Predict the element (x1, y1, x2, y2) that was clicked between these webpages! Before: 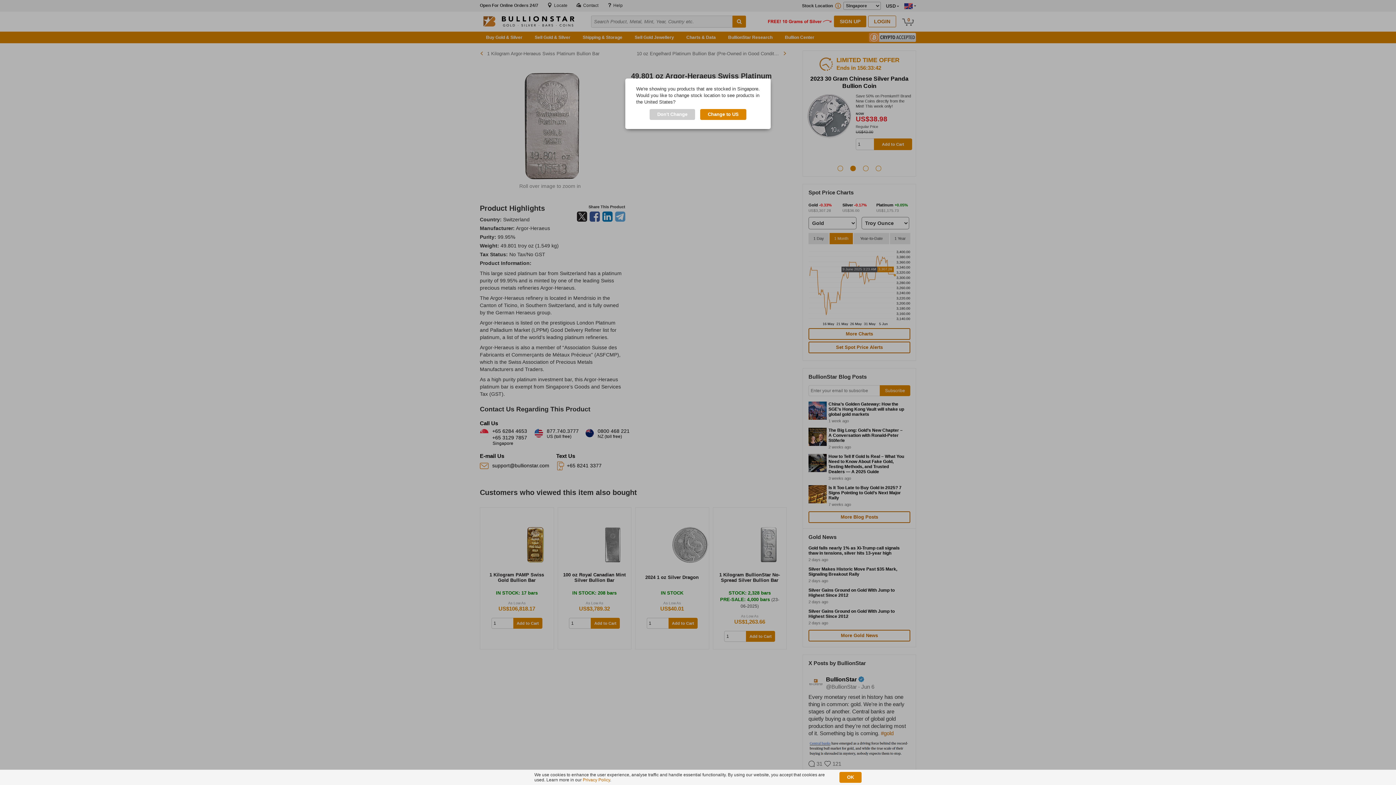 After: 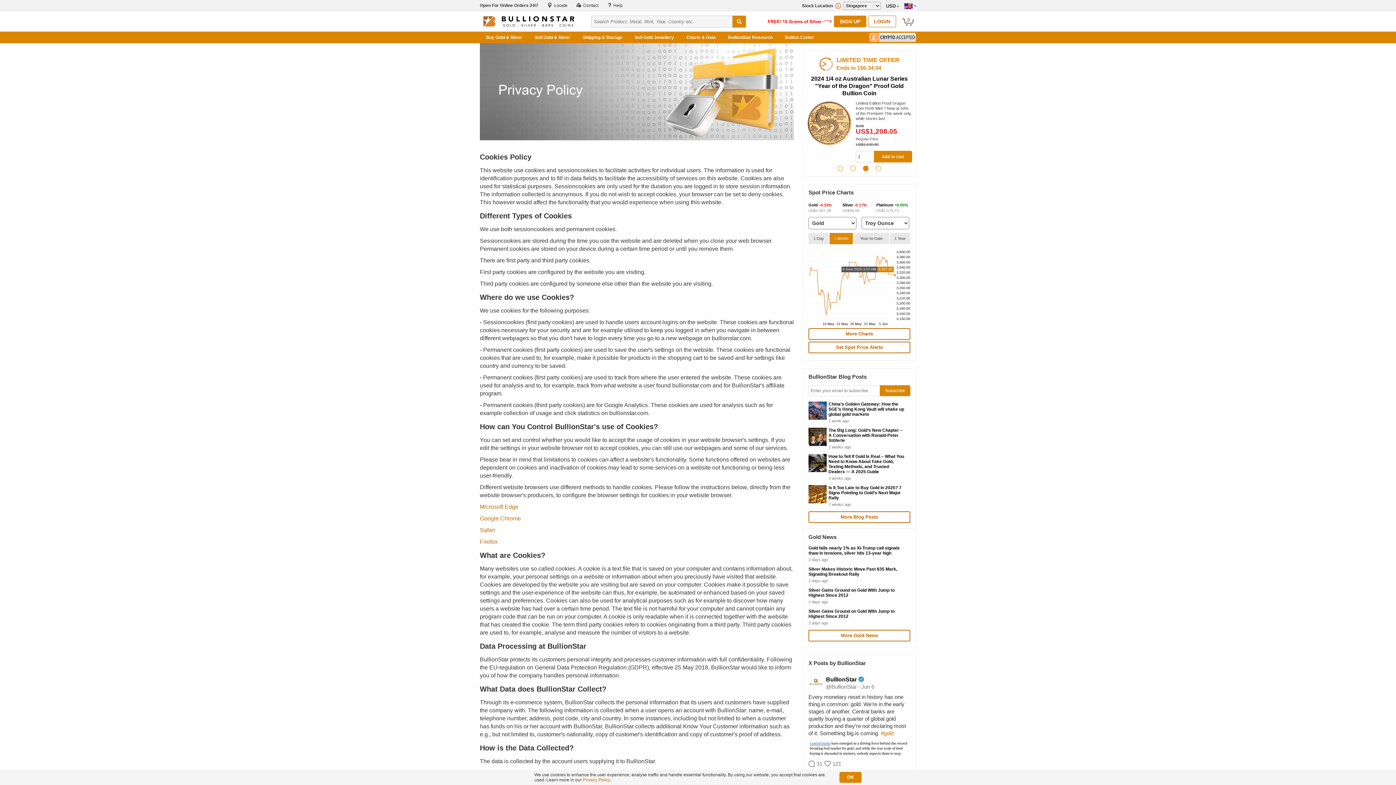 Action: label: Privacy Policy bbox: (582, 777, 610, 782)